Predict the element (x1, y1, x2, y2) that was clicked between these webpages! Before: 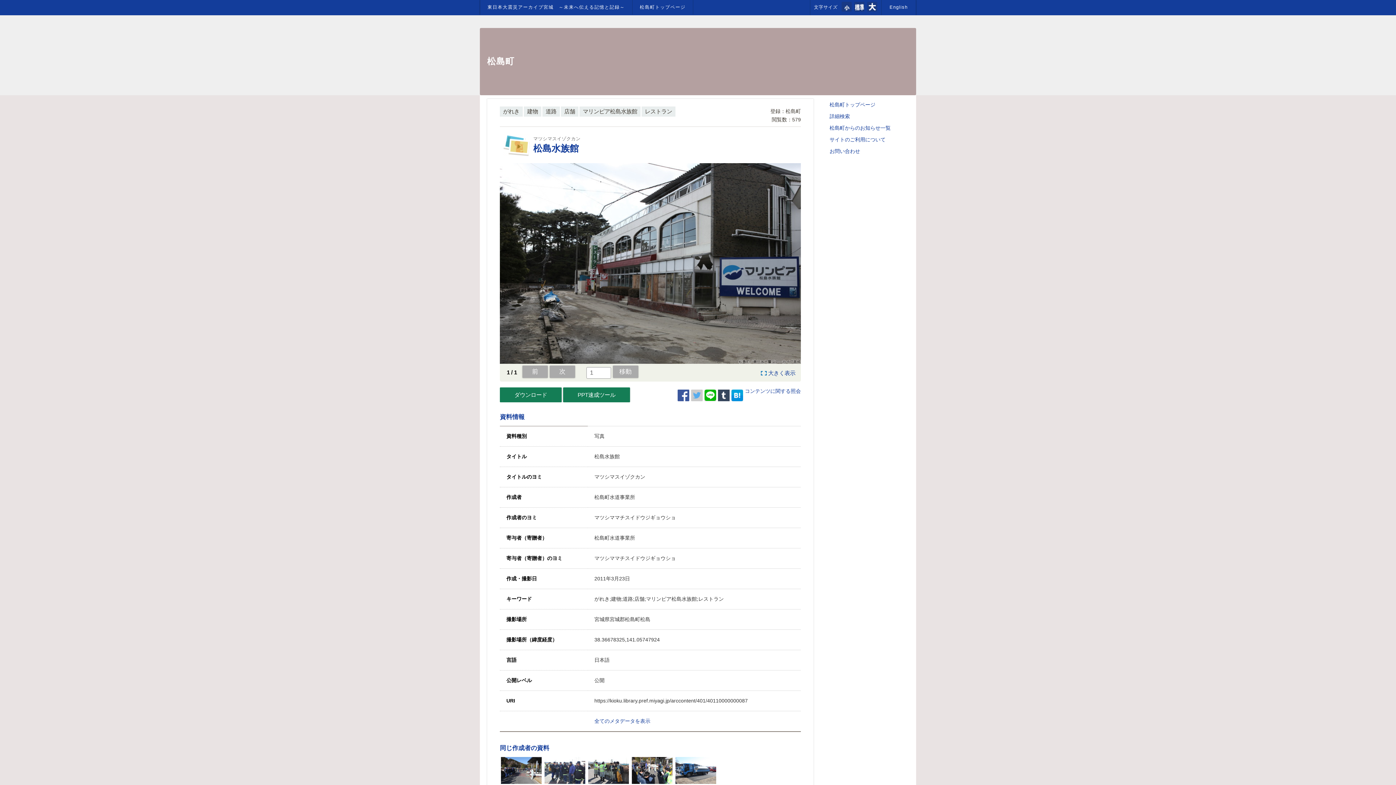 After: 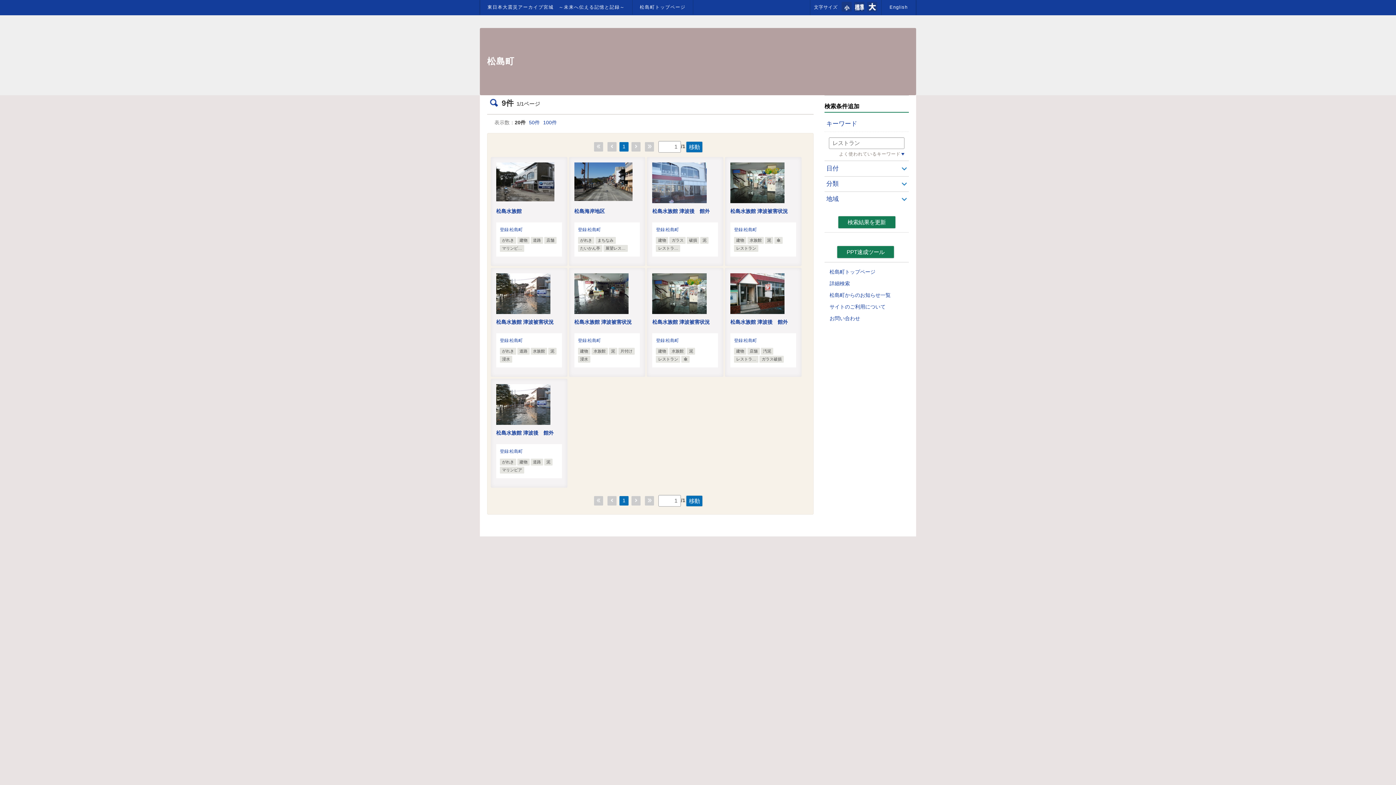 Action: label: レストラン bbox: (645, 108, 672, 114)